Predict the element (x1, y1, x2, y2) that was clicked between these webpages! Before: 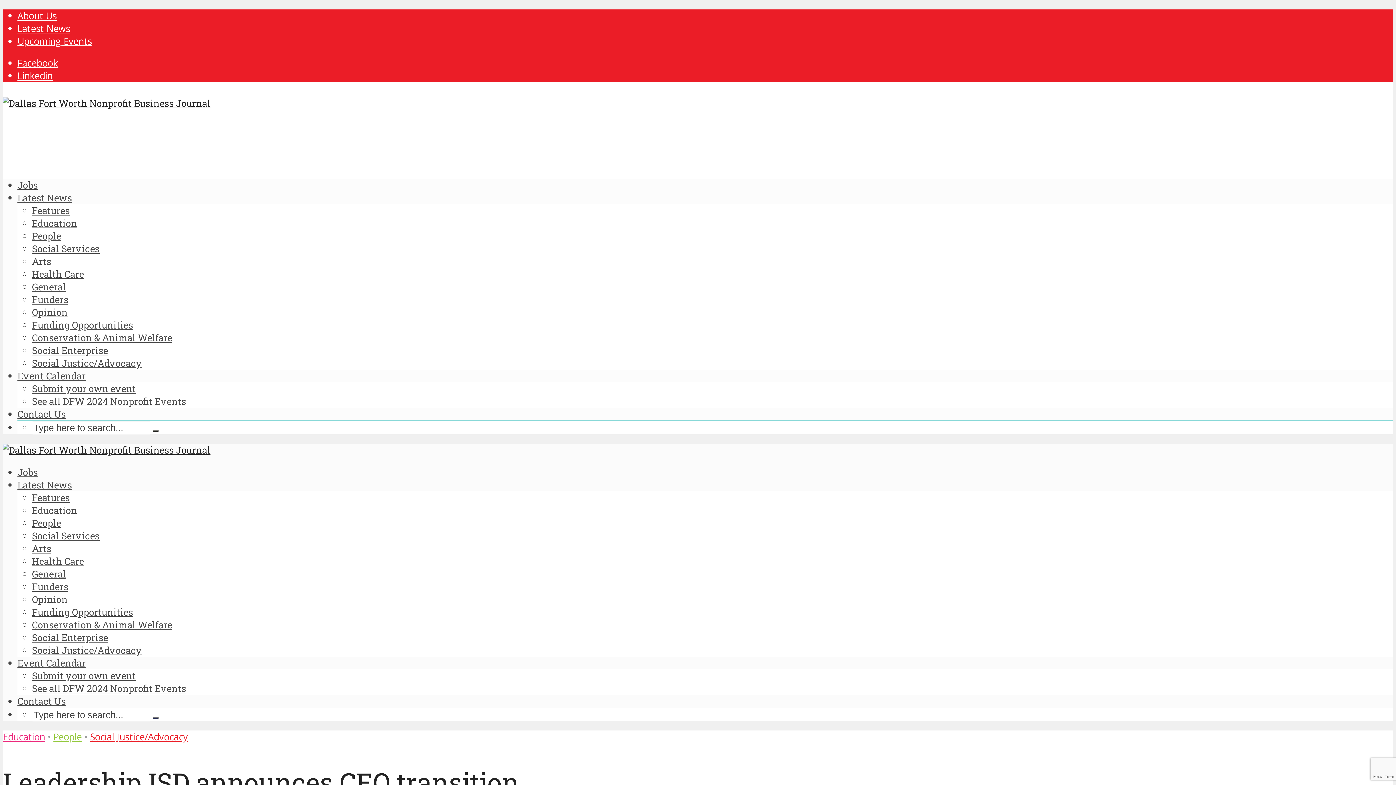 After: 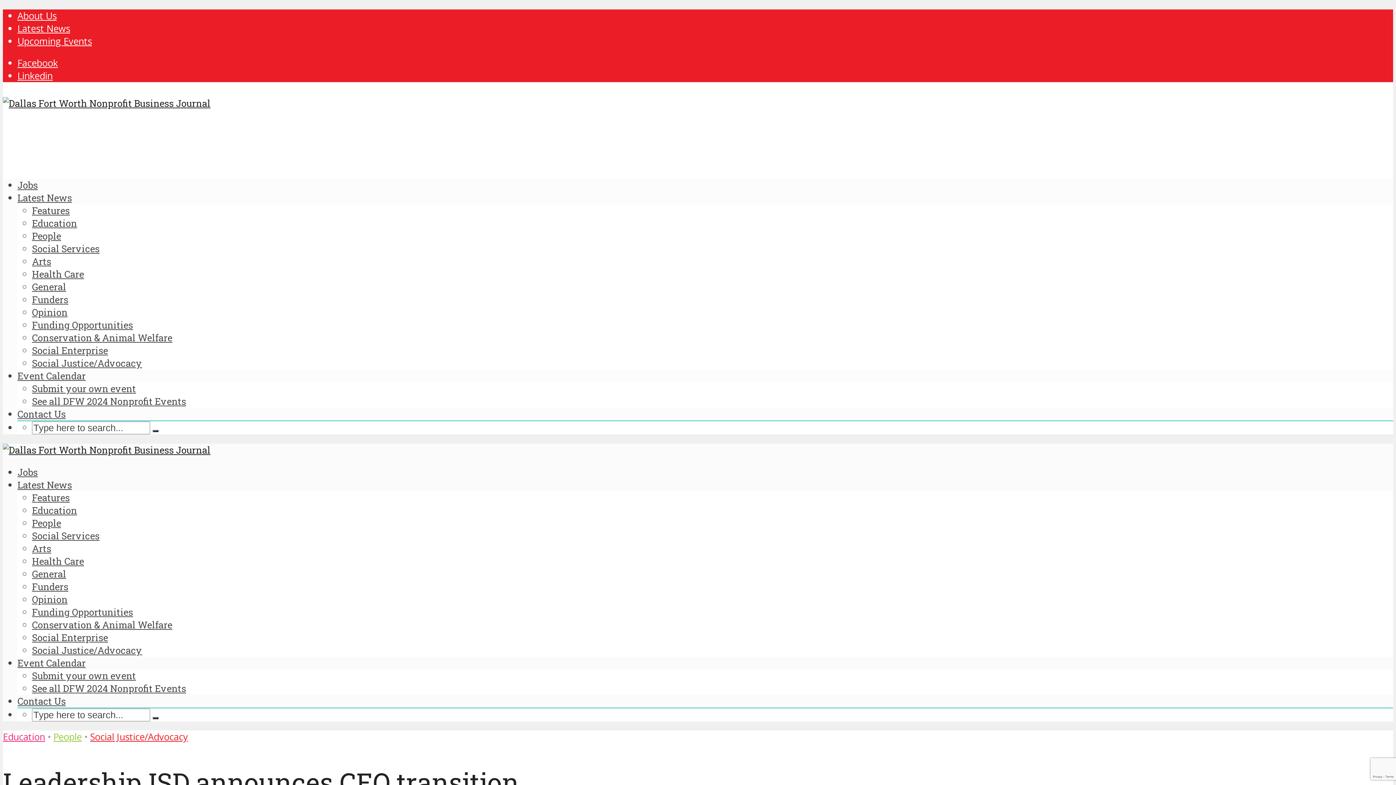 Action: label: Linkedin bbox: (17, 69, 52, 82)